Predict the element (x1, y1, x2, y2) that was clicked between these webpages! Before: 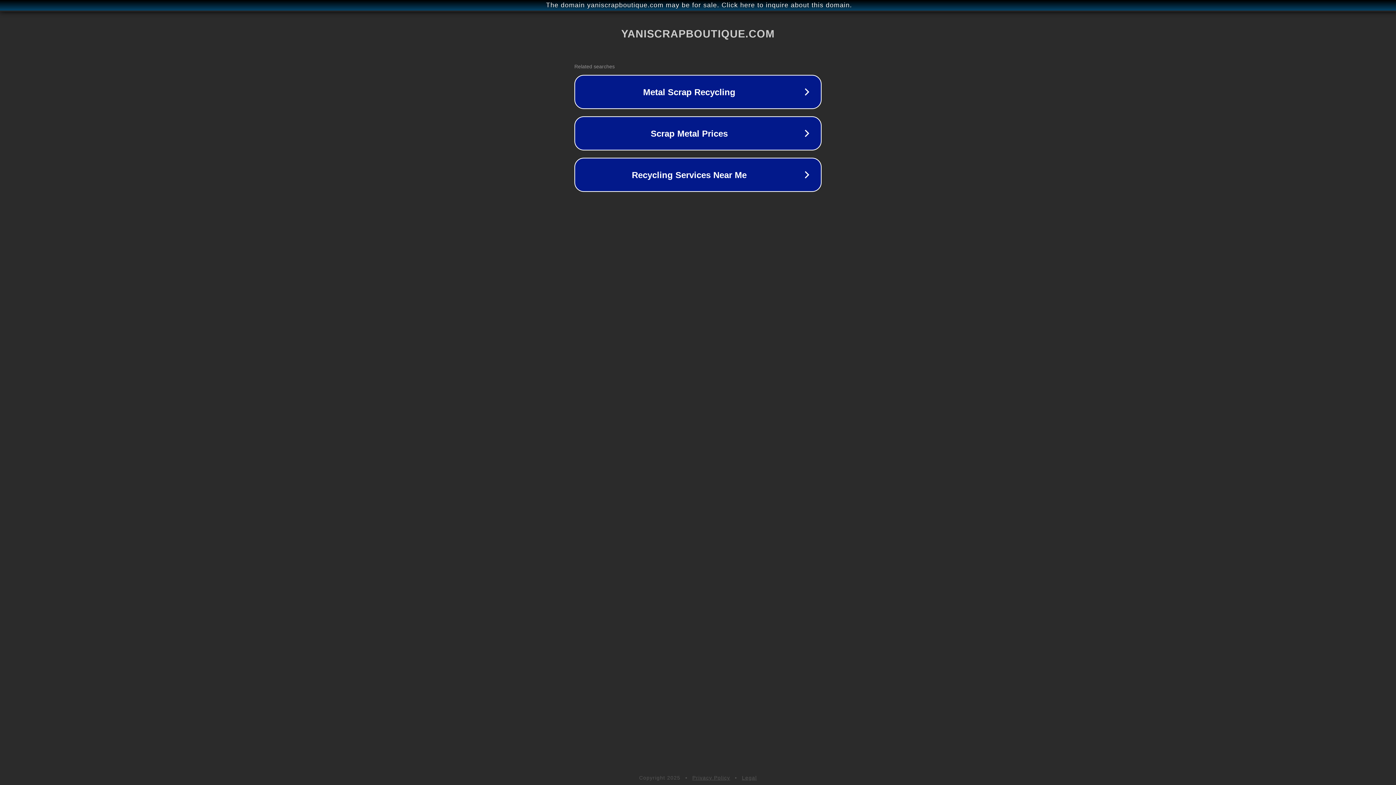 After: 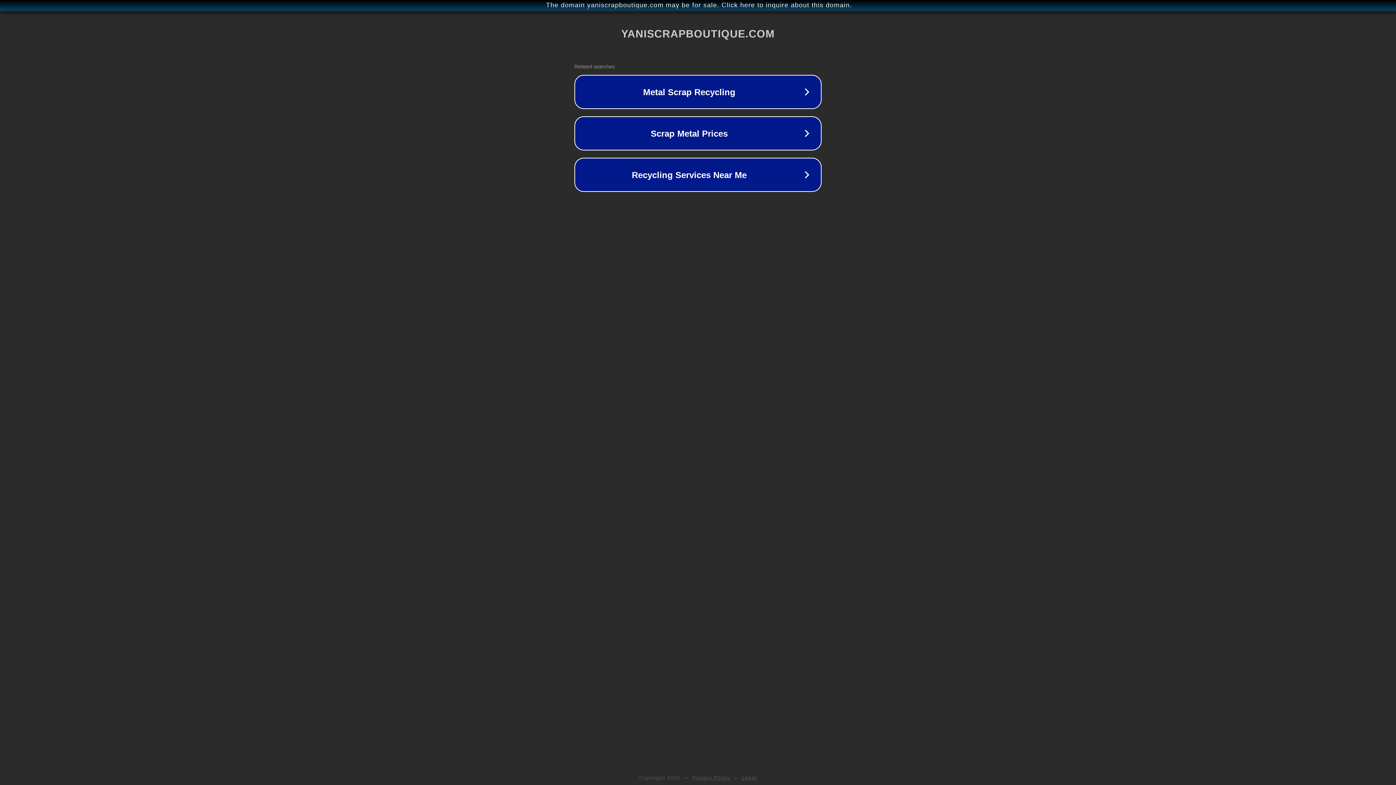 Action: bbox: (692, 775, 730, 781) label: Privacy Policy